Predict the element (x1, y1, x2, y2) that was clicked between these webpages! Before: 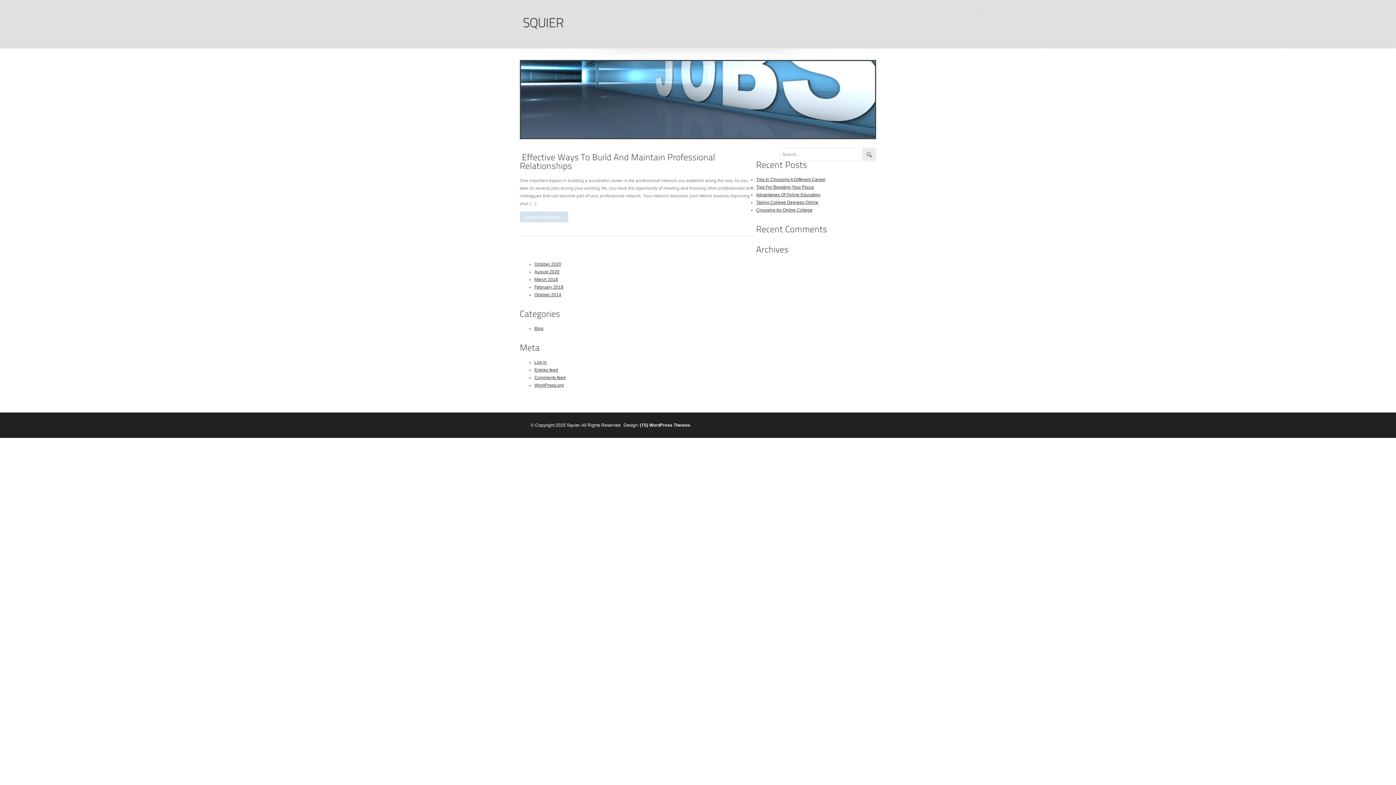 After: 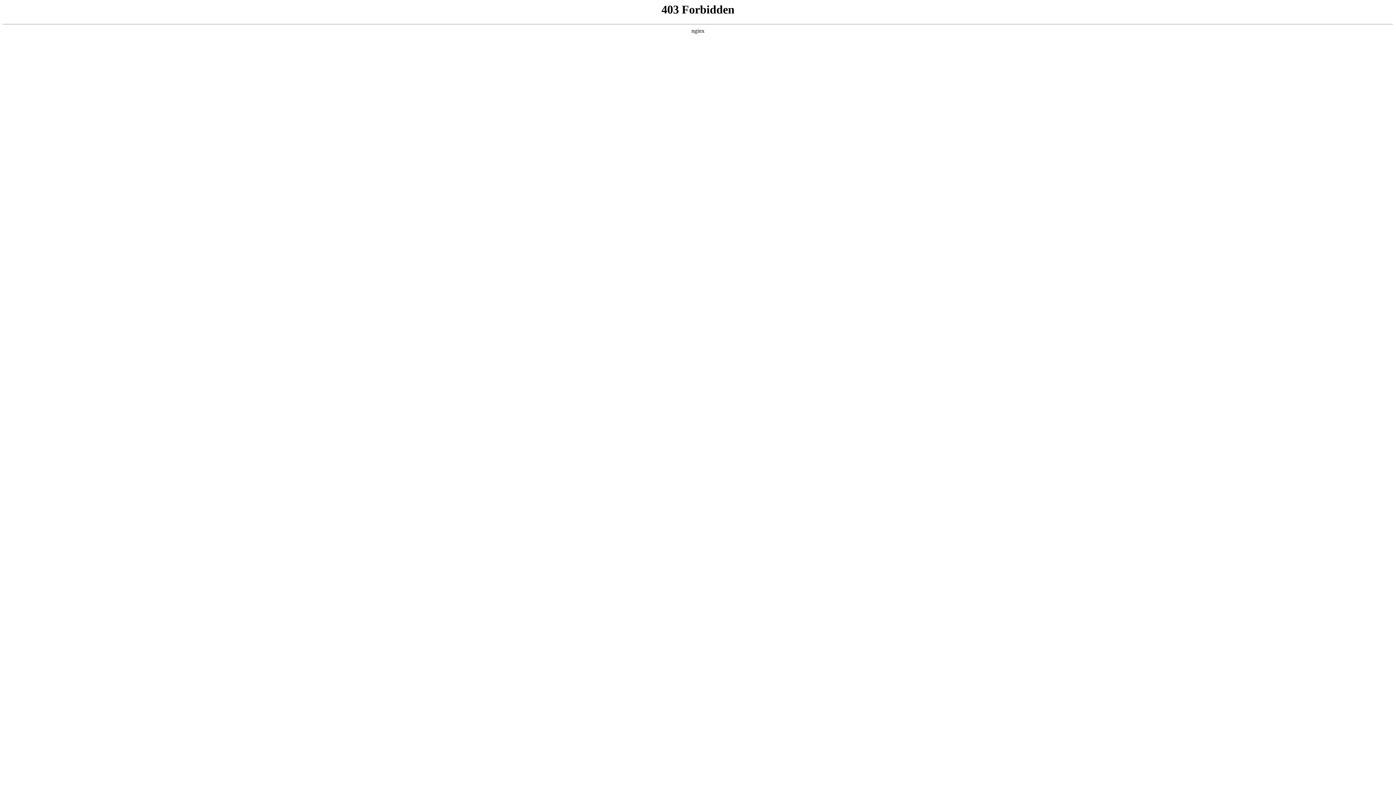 Action: bbox: (534, 382, 564, 388) label: WordPress.org